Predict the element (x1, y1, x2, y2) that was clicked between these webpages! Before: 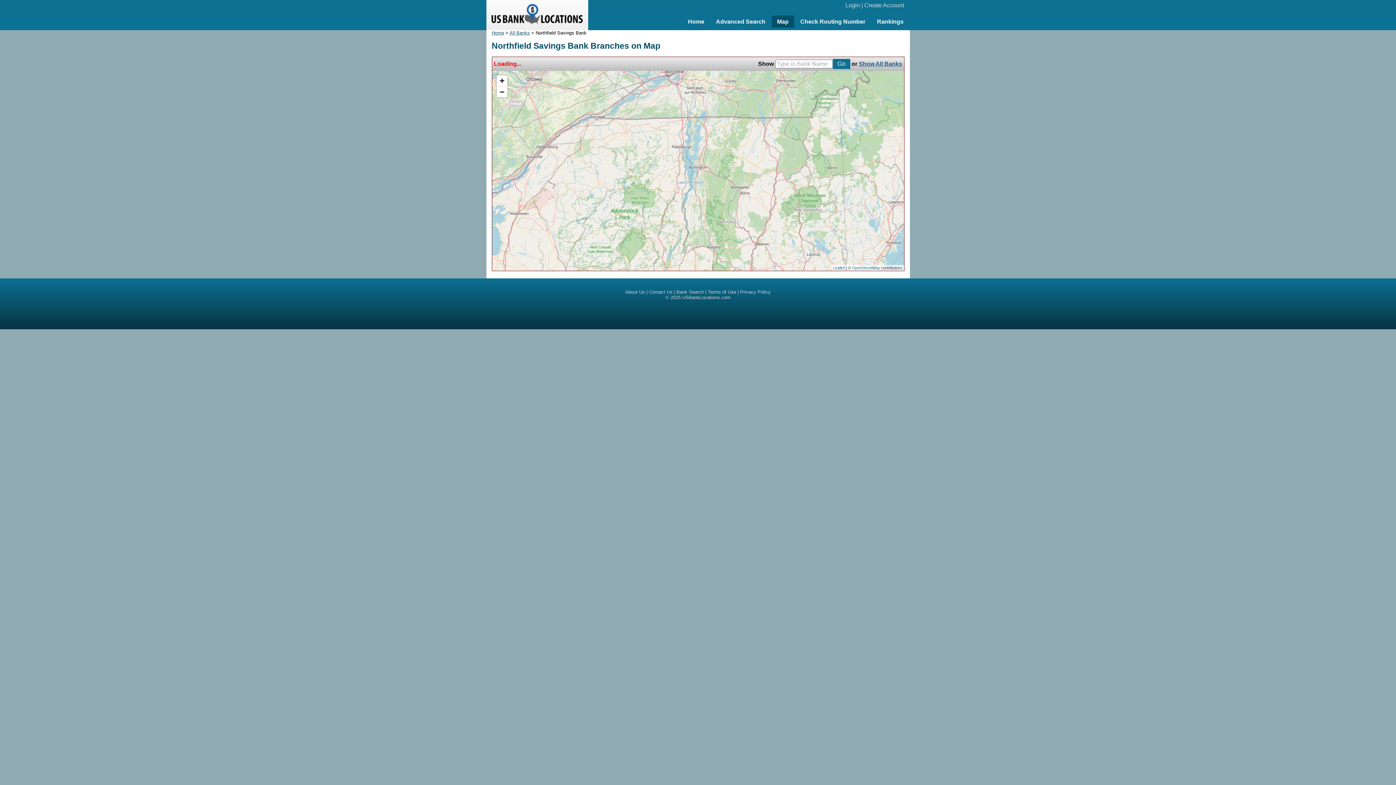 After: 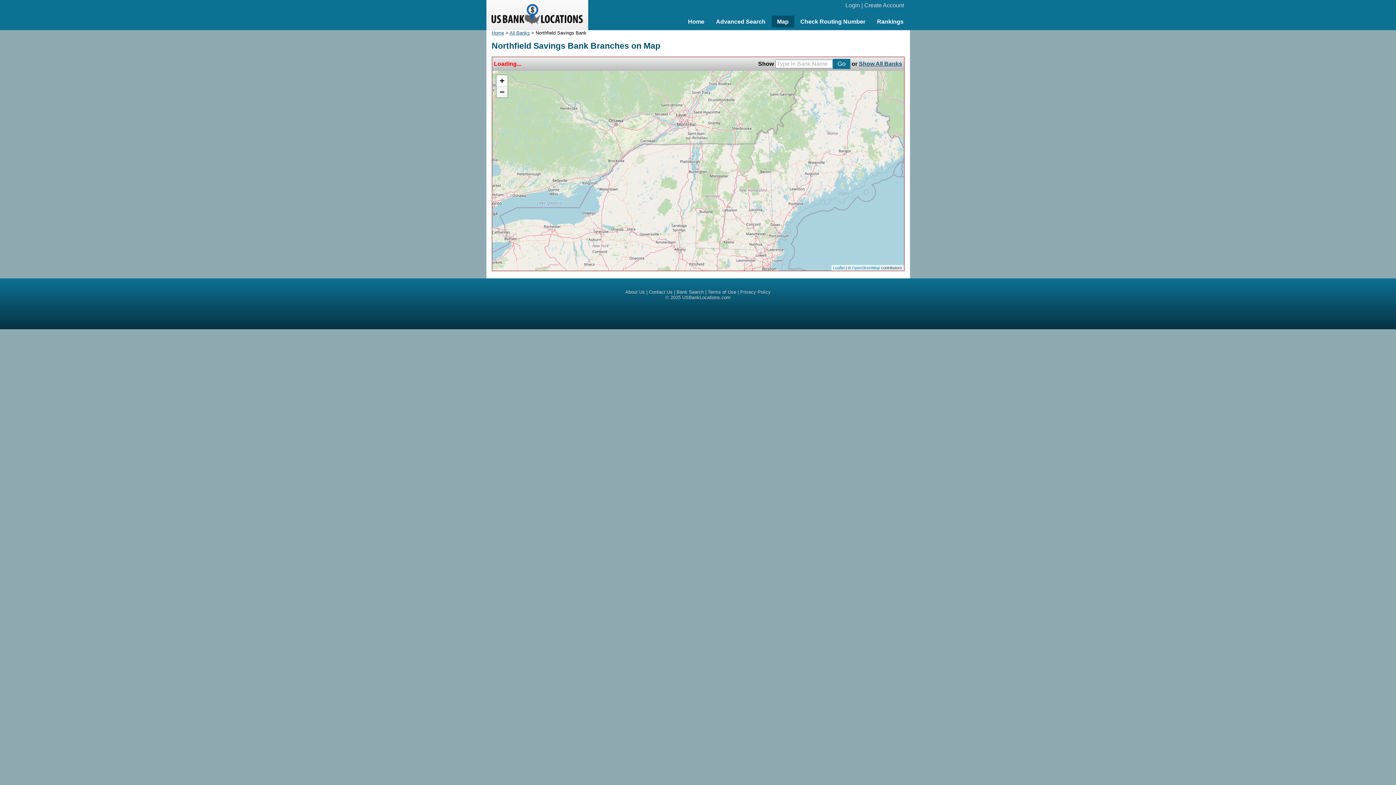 Action: bbox: (496, 86, 507, 97) label: Zoom out